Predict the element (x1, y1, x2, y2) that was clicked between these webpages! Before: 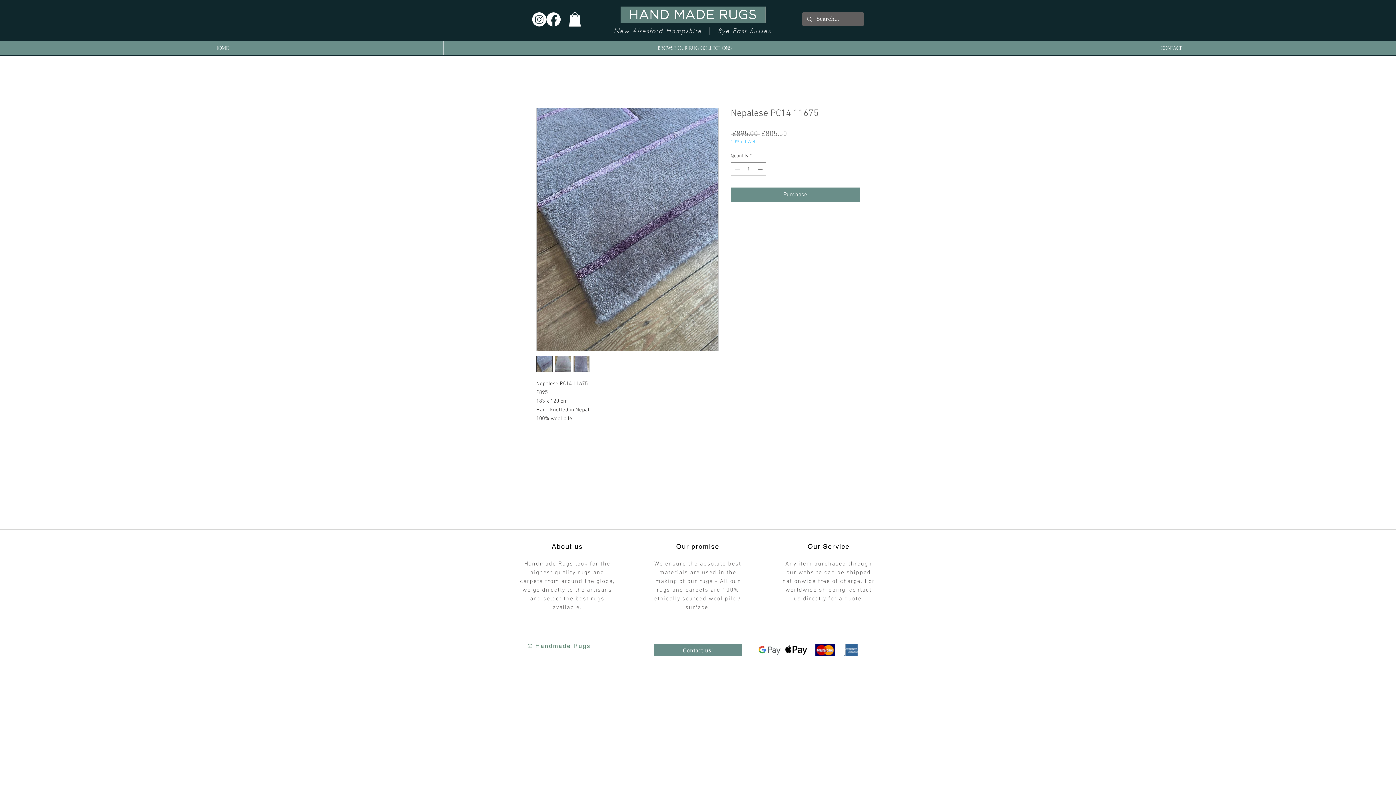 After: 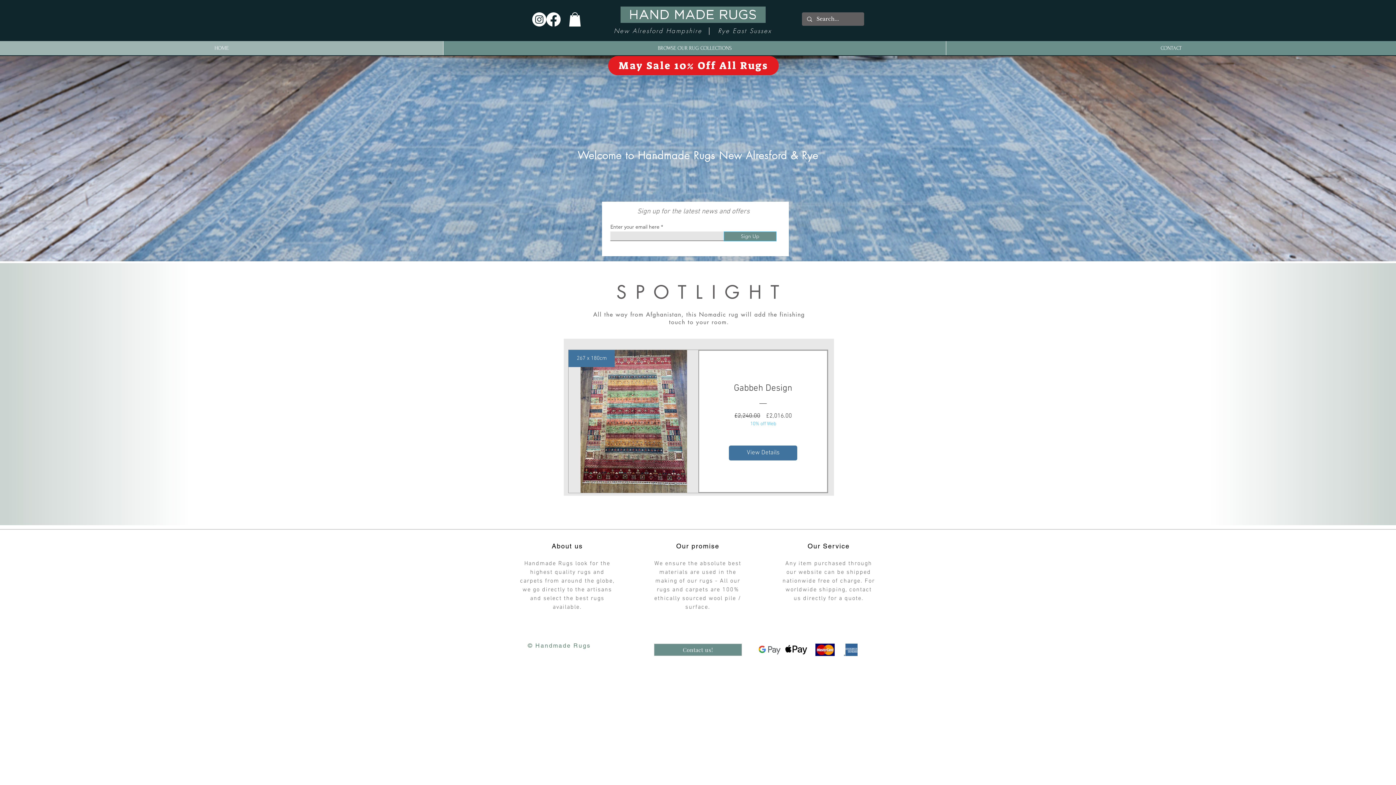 Action: bbox: (0, 41, 443, 55) label: HOME